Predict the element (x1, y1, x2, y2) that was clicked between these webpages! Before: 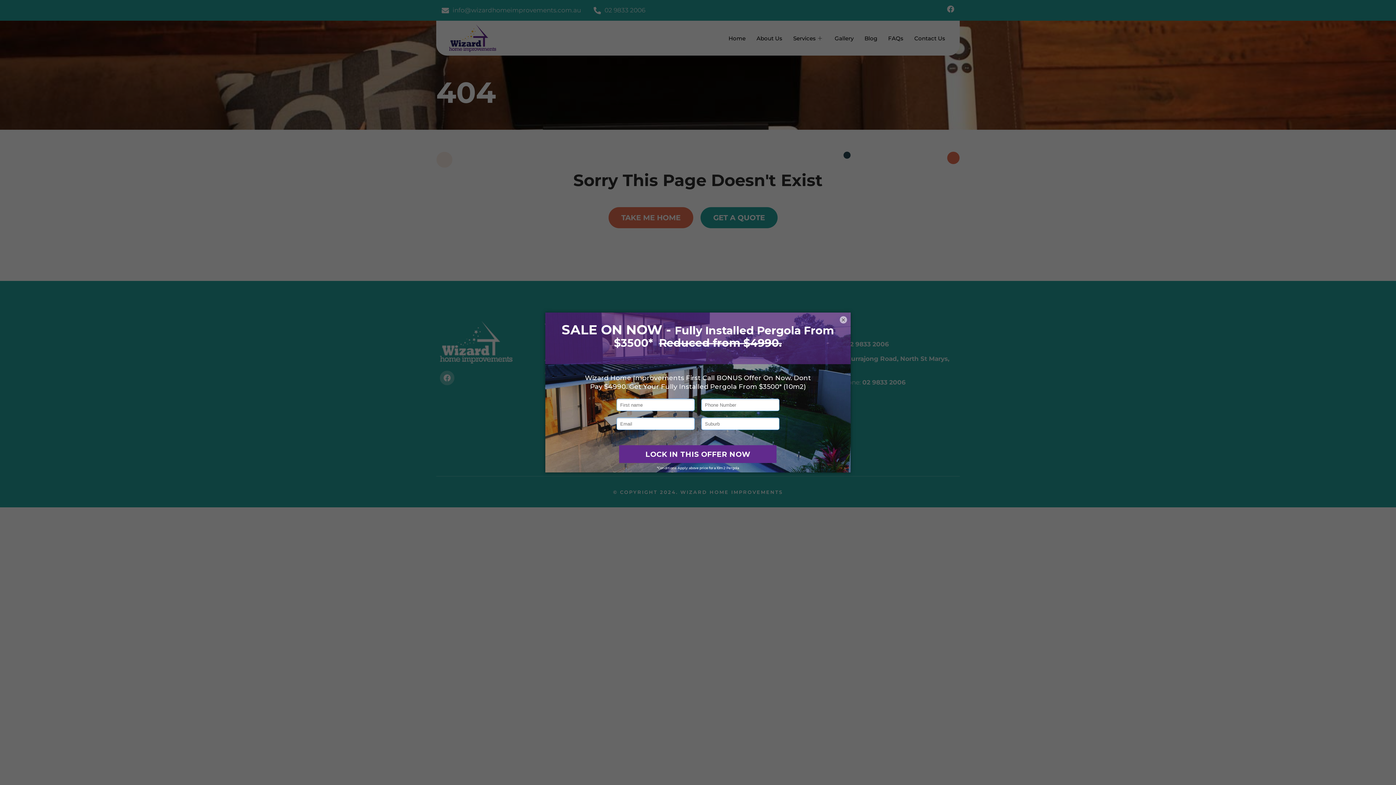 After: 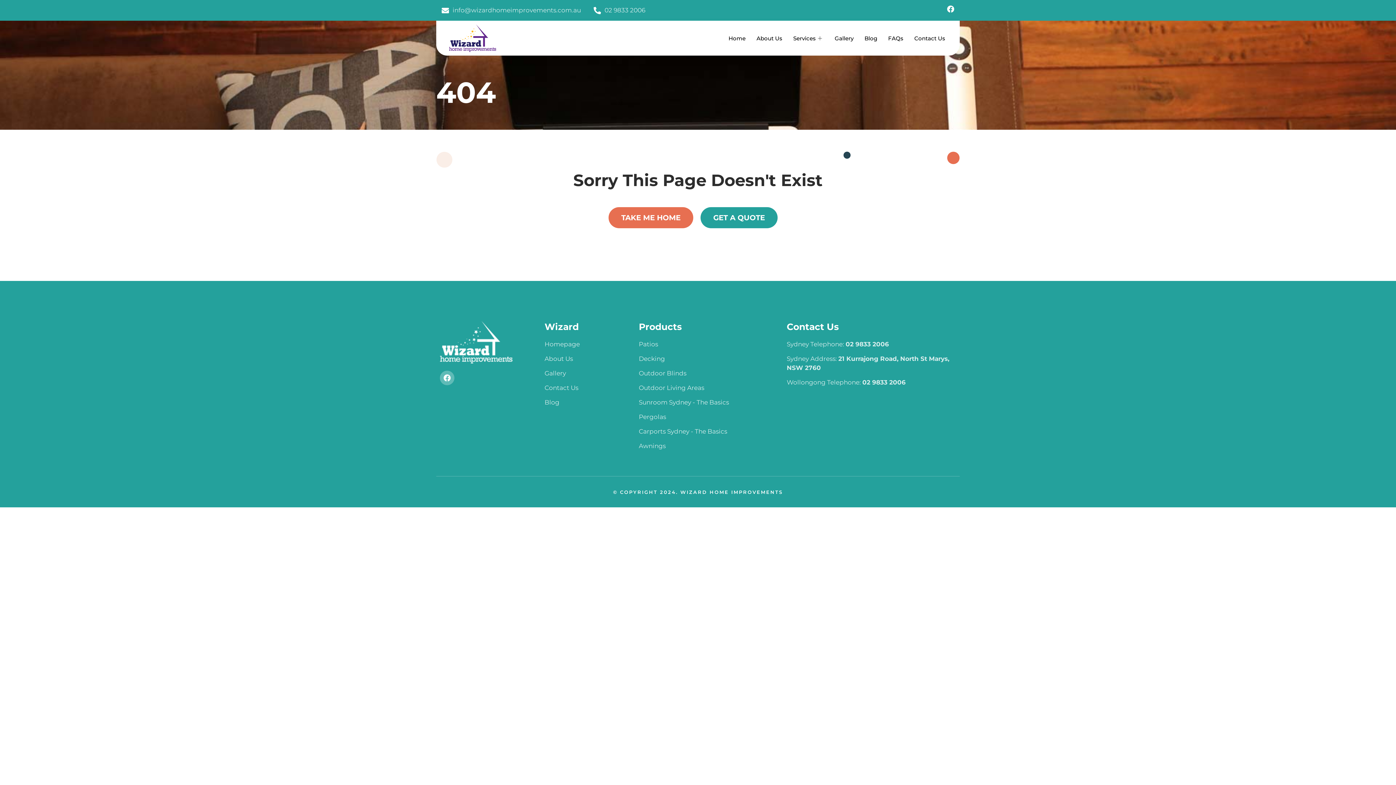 Action: bbox: (840, 316, 847, 323) label: ×